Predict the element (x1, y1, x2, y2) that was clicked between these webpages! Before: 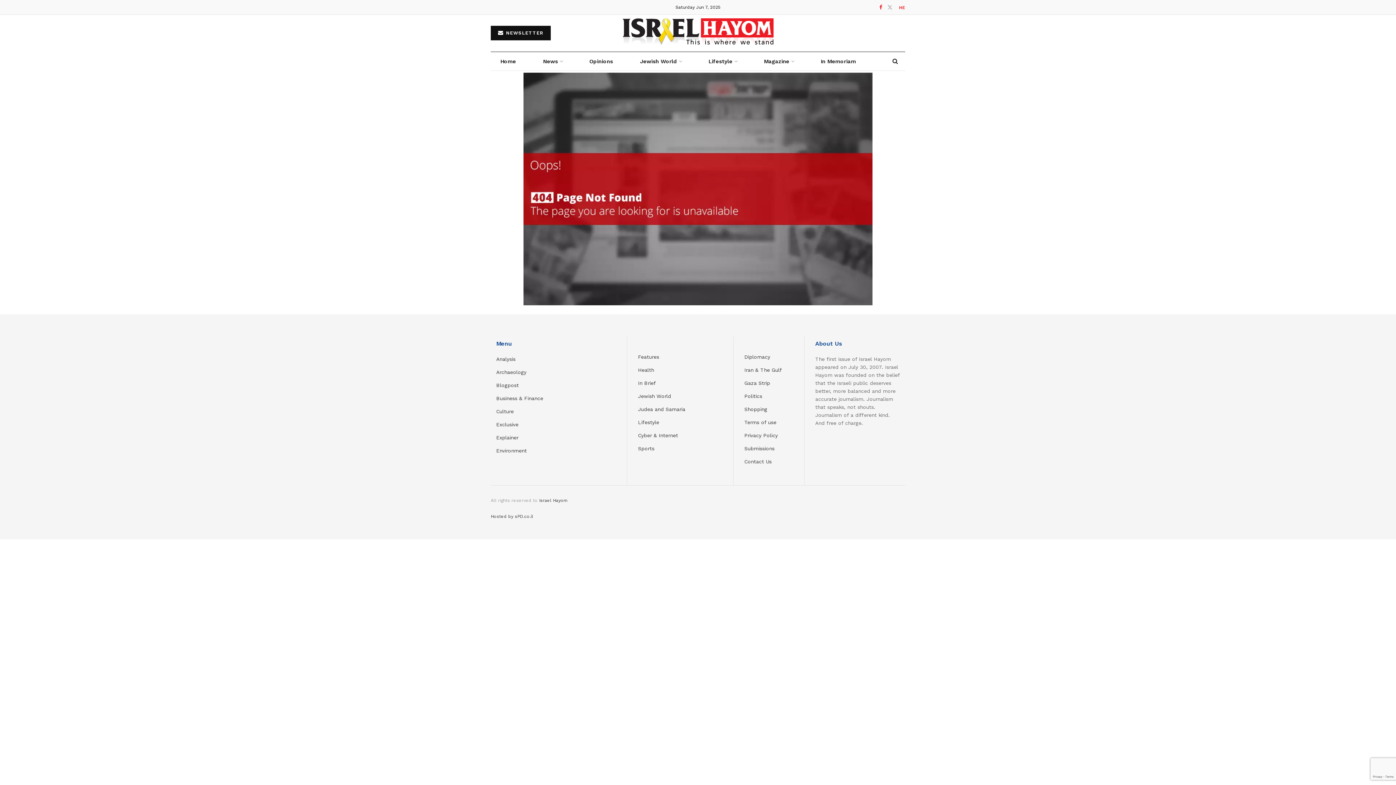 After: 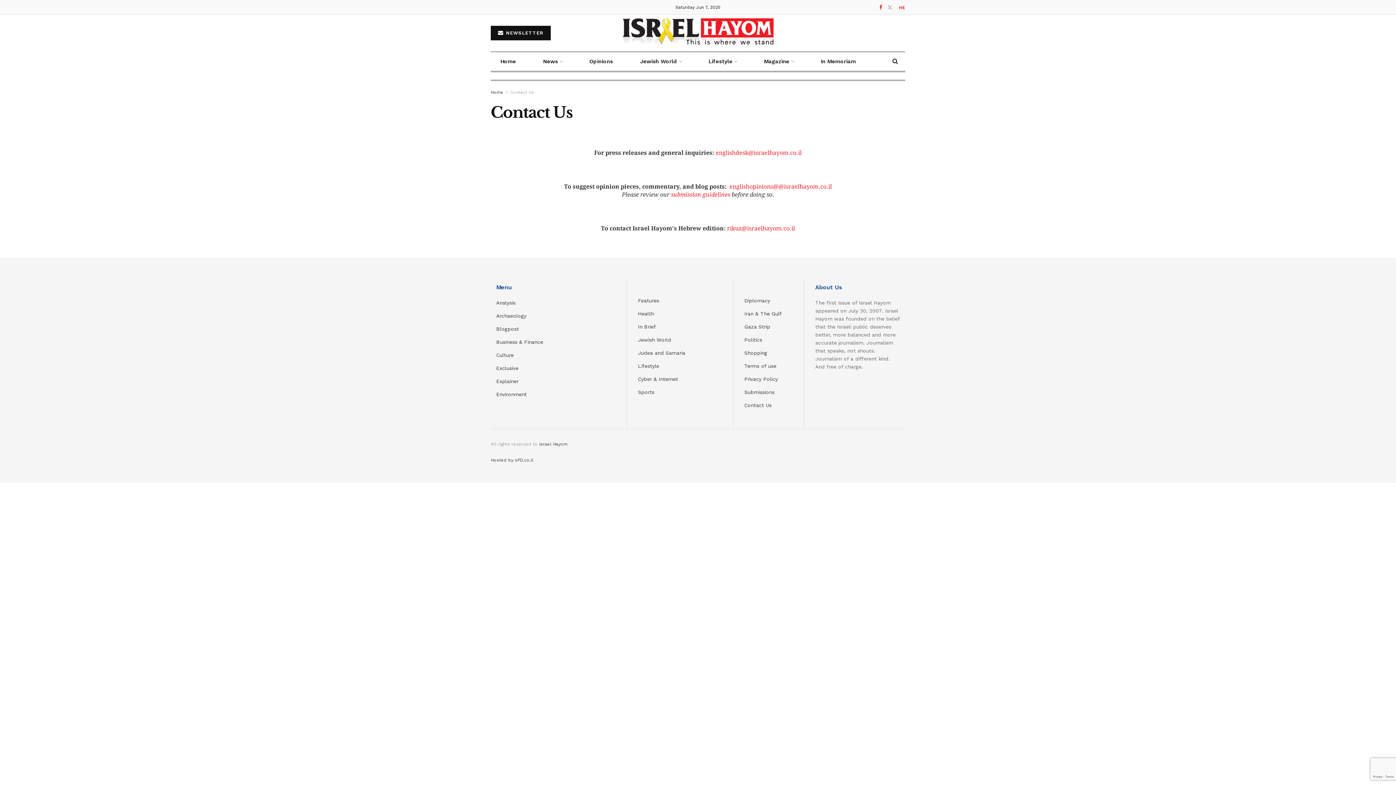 Action: label: Contact Us bbox: (744, 458, 771, 464)